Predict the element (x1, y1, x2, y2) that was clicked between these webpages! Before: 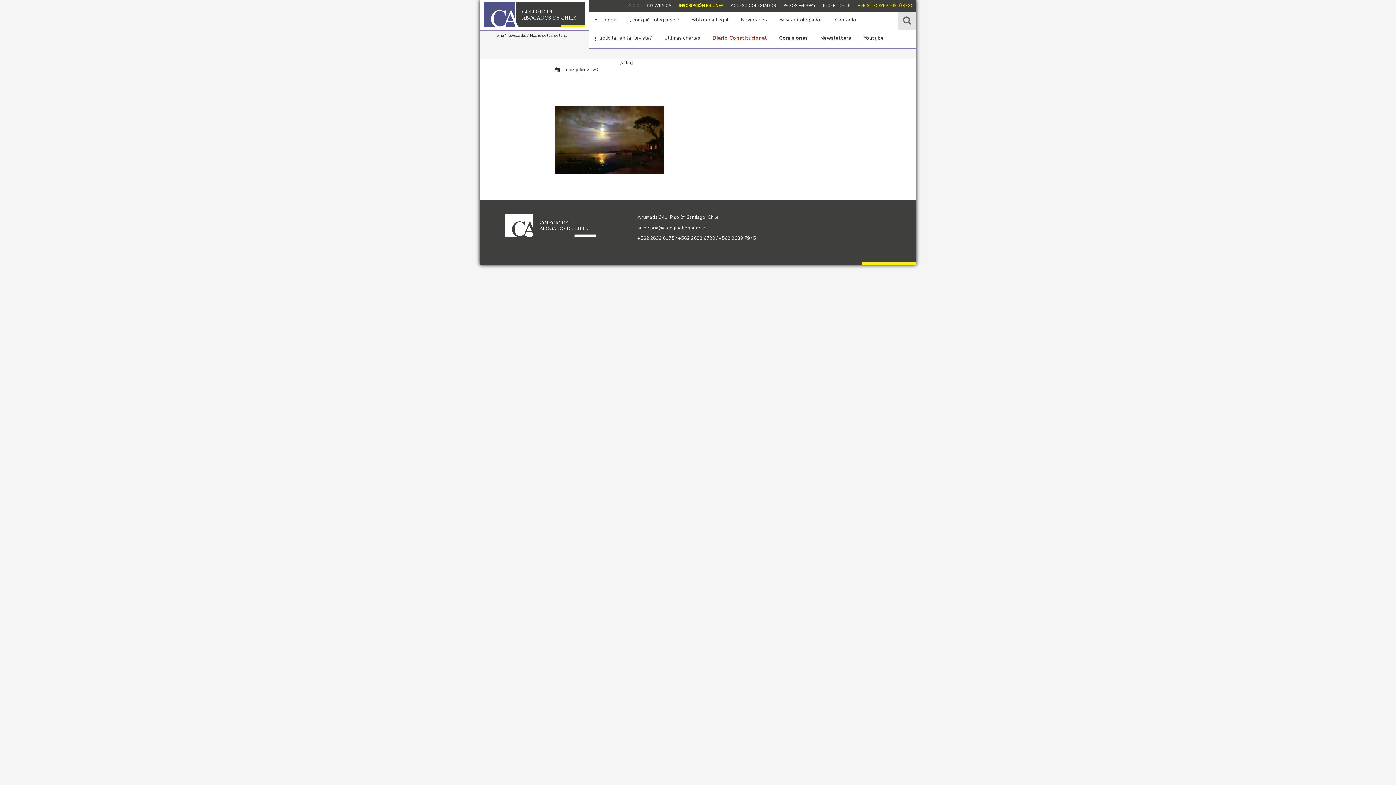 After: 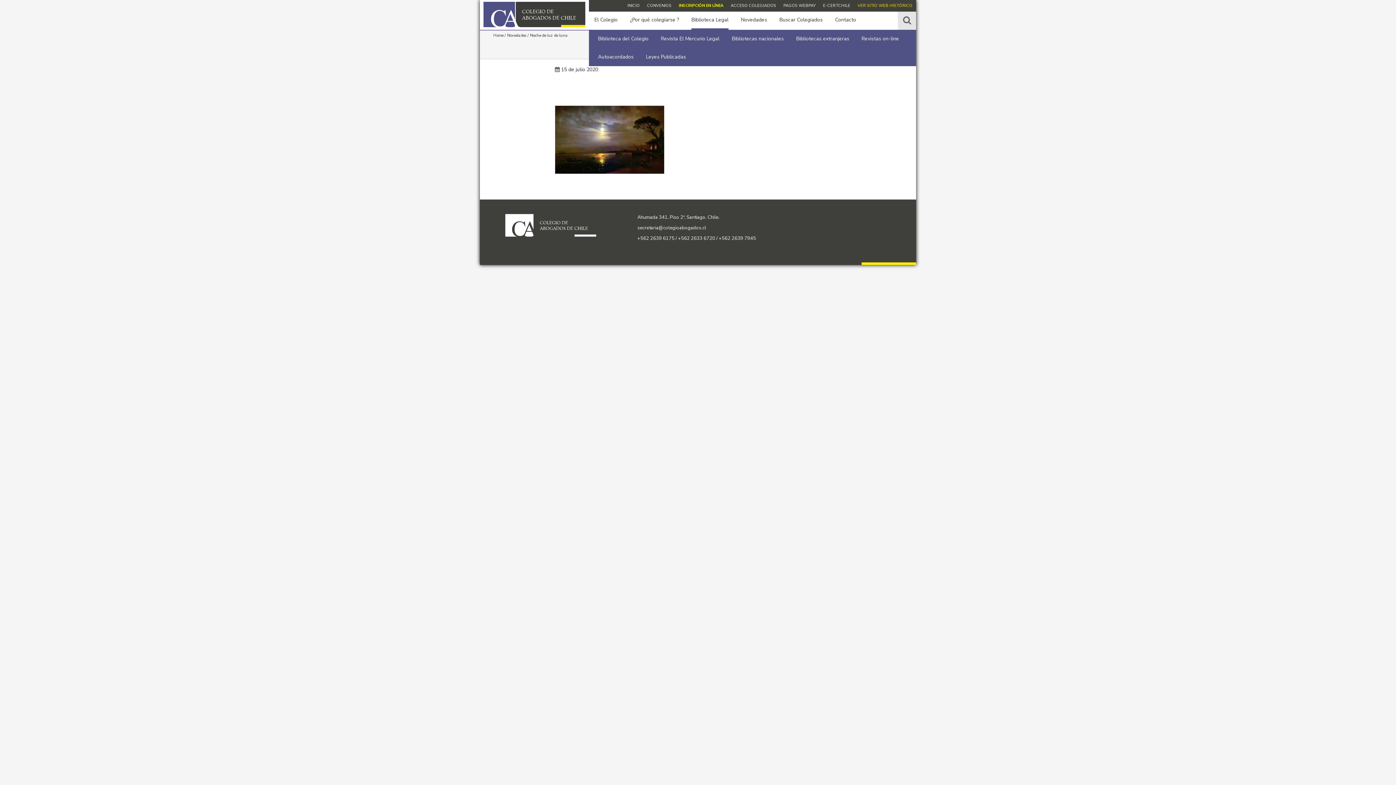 Action: label: Biblioteca Legal bbox: (691, 11, 728, 29)